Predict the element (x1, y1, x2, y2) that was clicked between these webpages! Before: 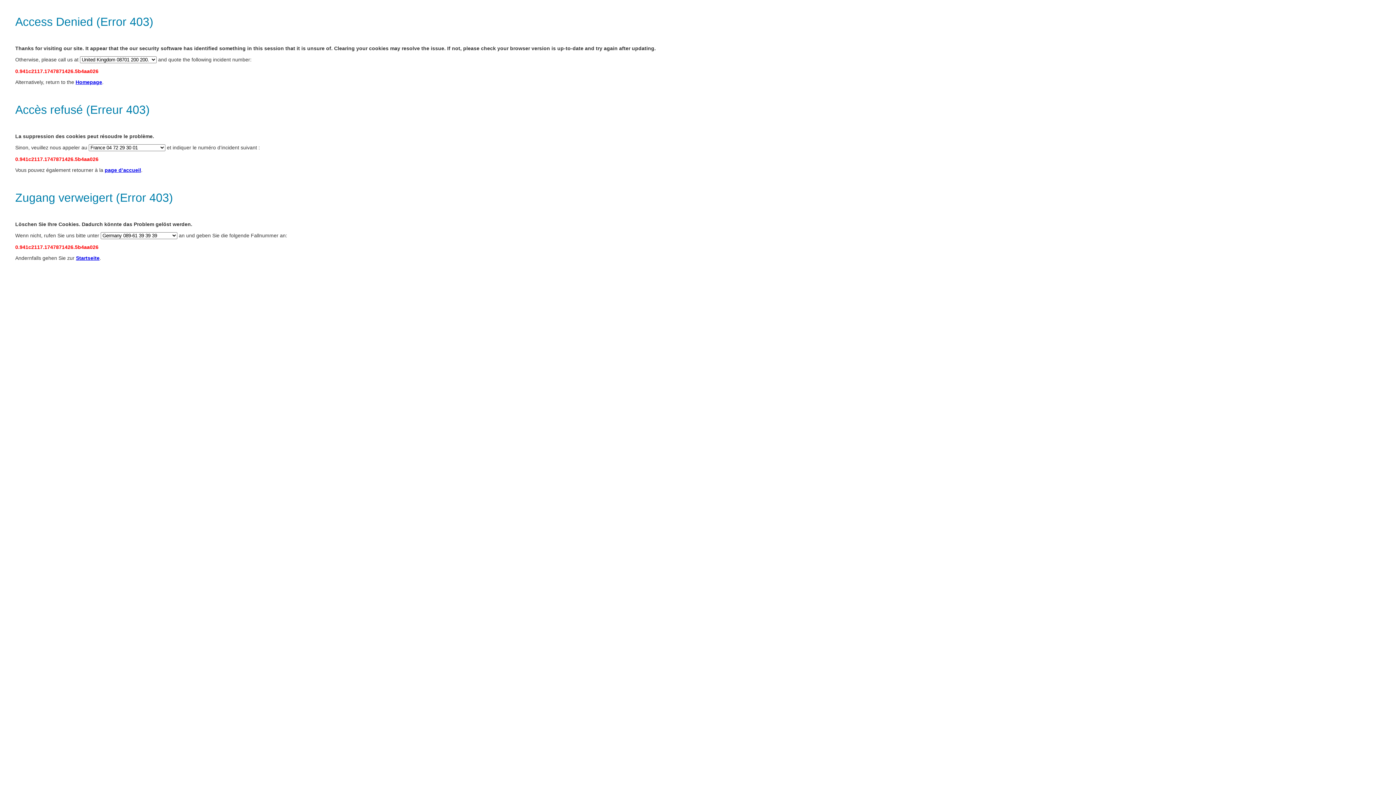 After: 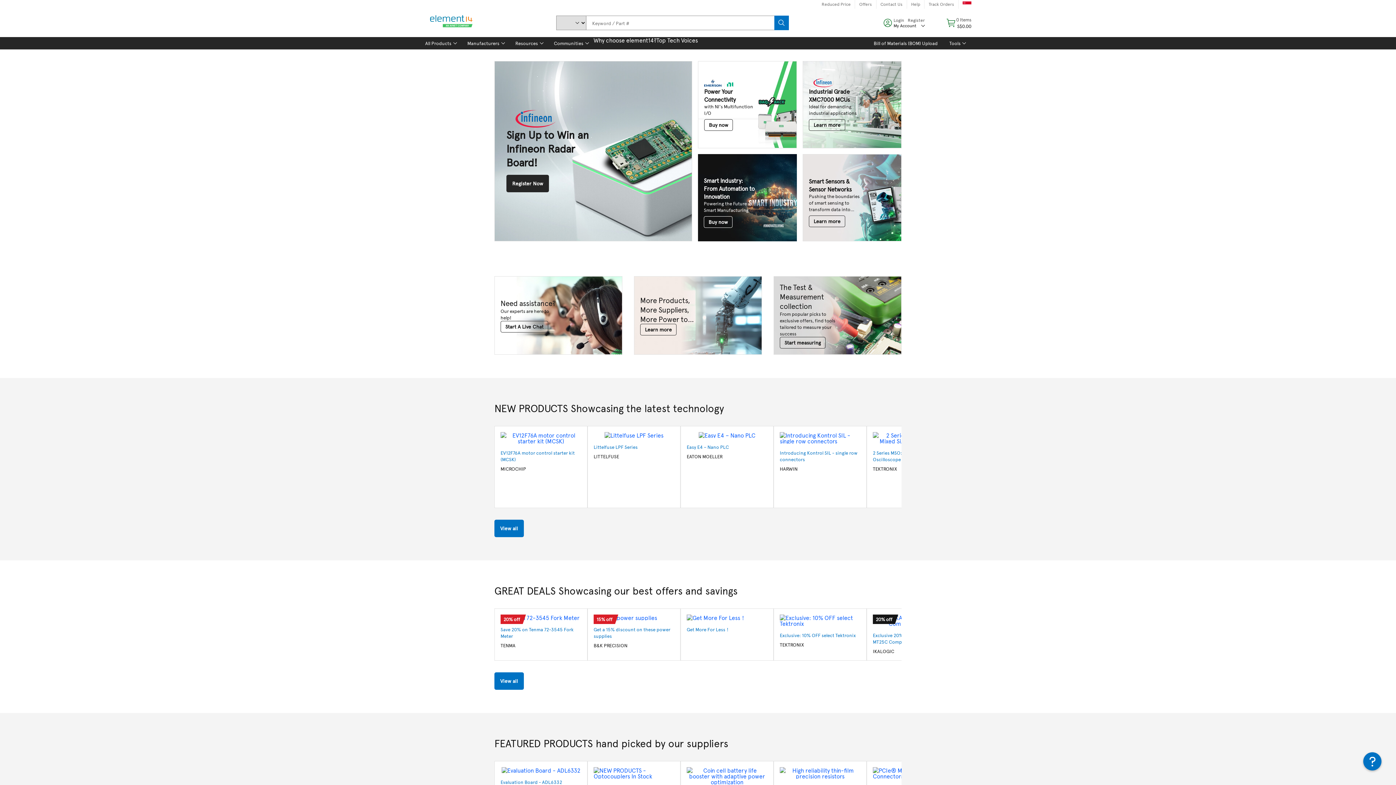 Action: label: Homepage bbox: (75, 79, 102, 85)